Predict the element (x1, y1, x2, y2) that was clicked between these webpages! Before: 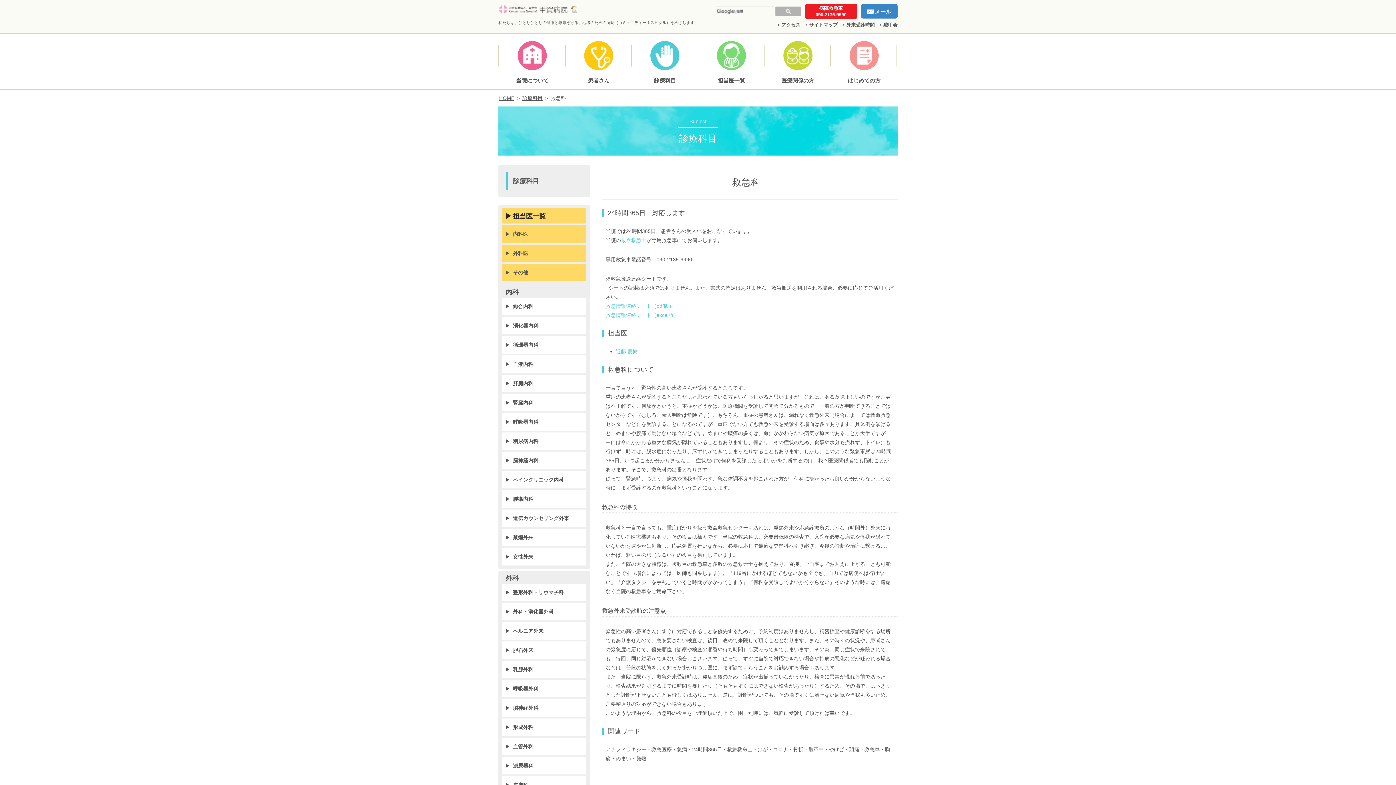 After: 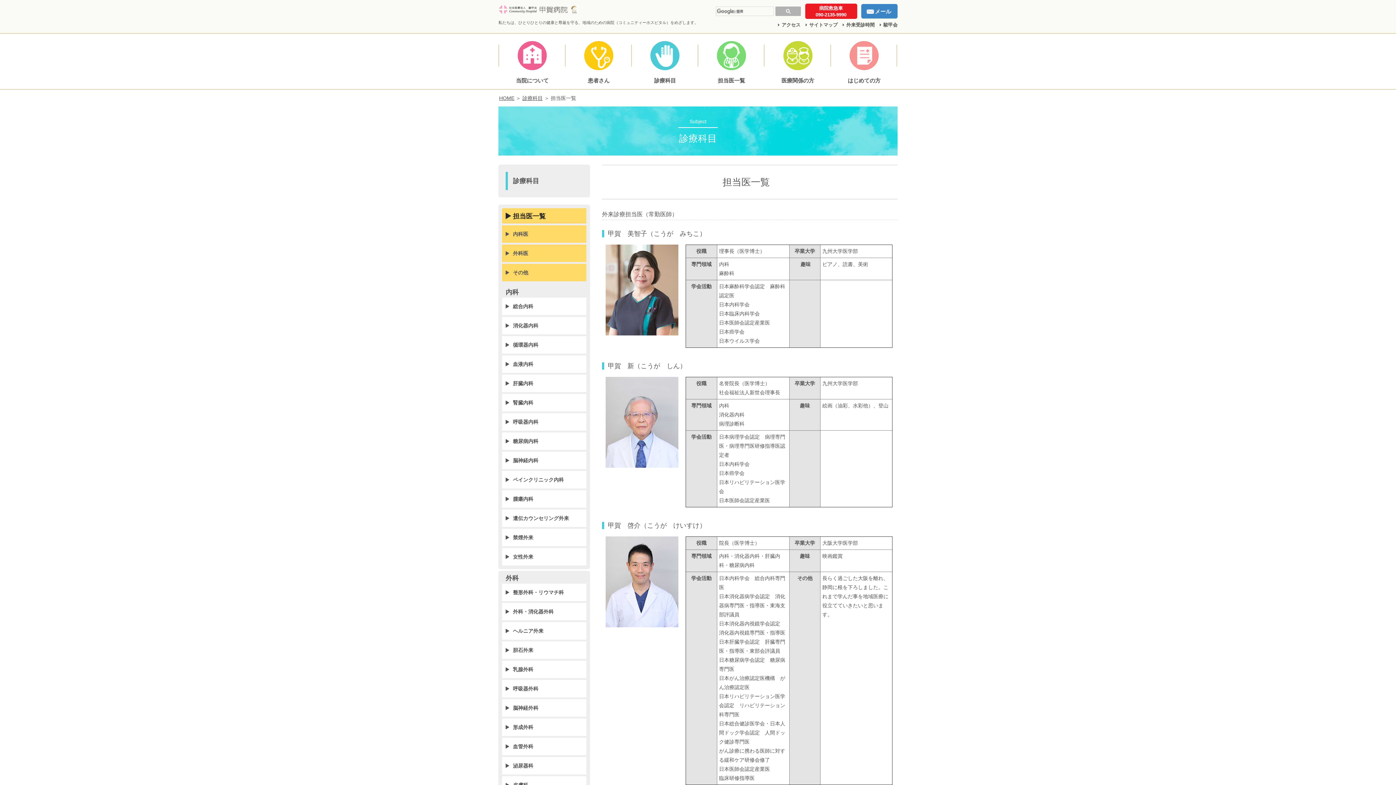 Action: bbox: (698, 37, 764, 85) label: 担当医一覧